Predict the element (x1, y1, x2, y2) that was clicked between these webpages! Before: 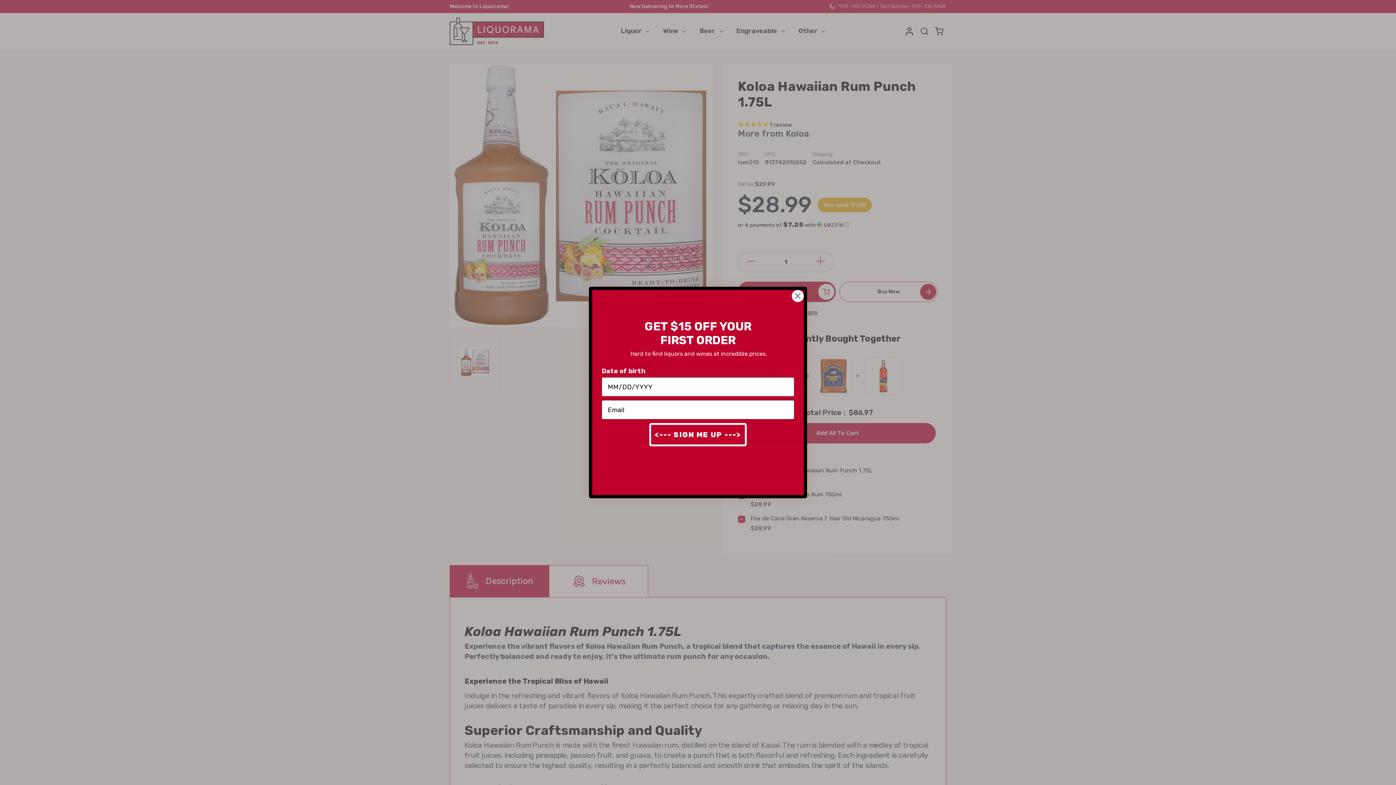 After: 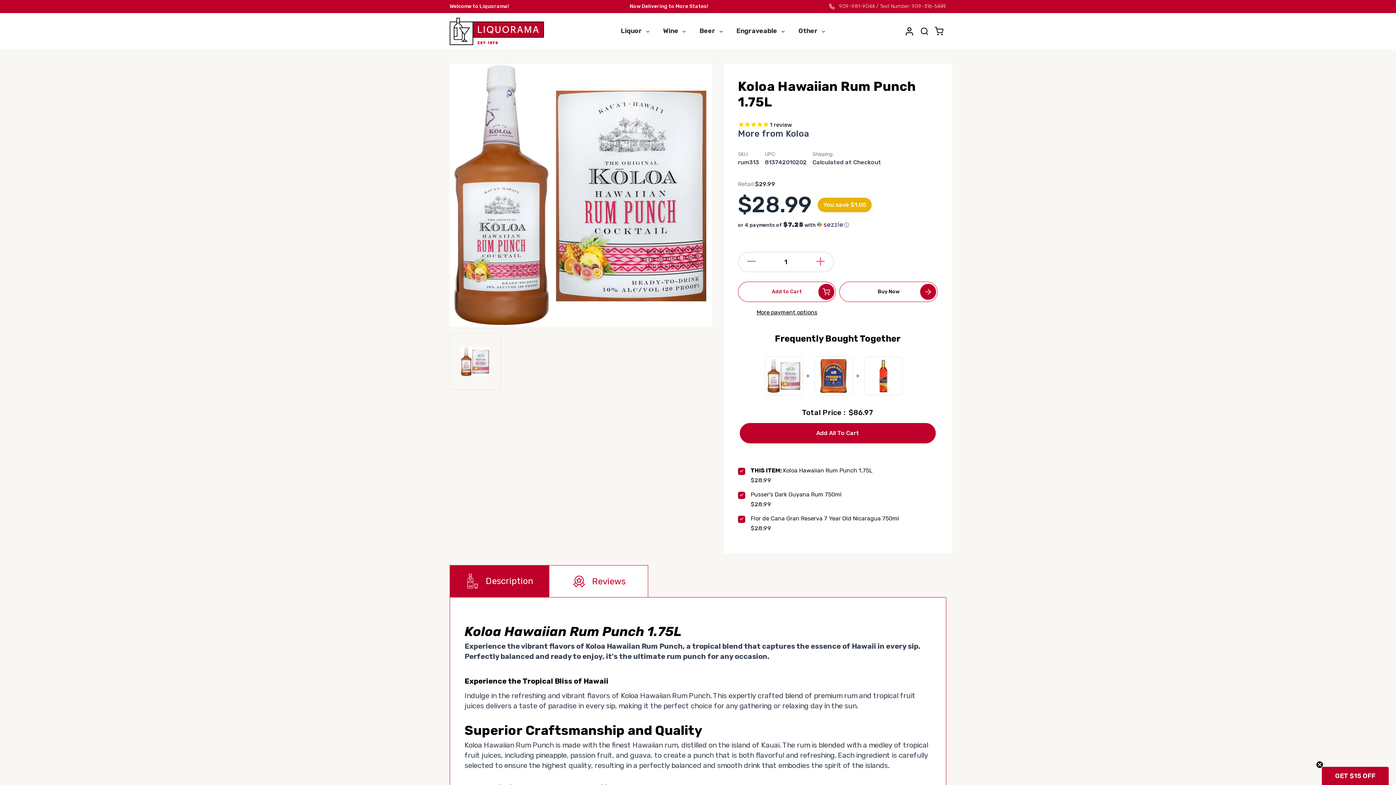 Action: label: Close dialog bbox: (791, 289, 804, 302)